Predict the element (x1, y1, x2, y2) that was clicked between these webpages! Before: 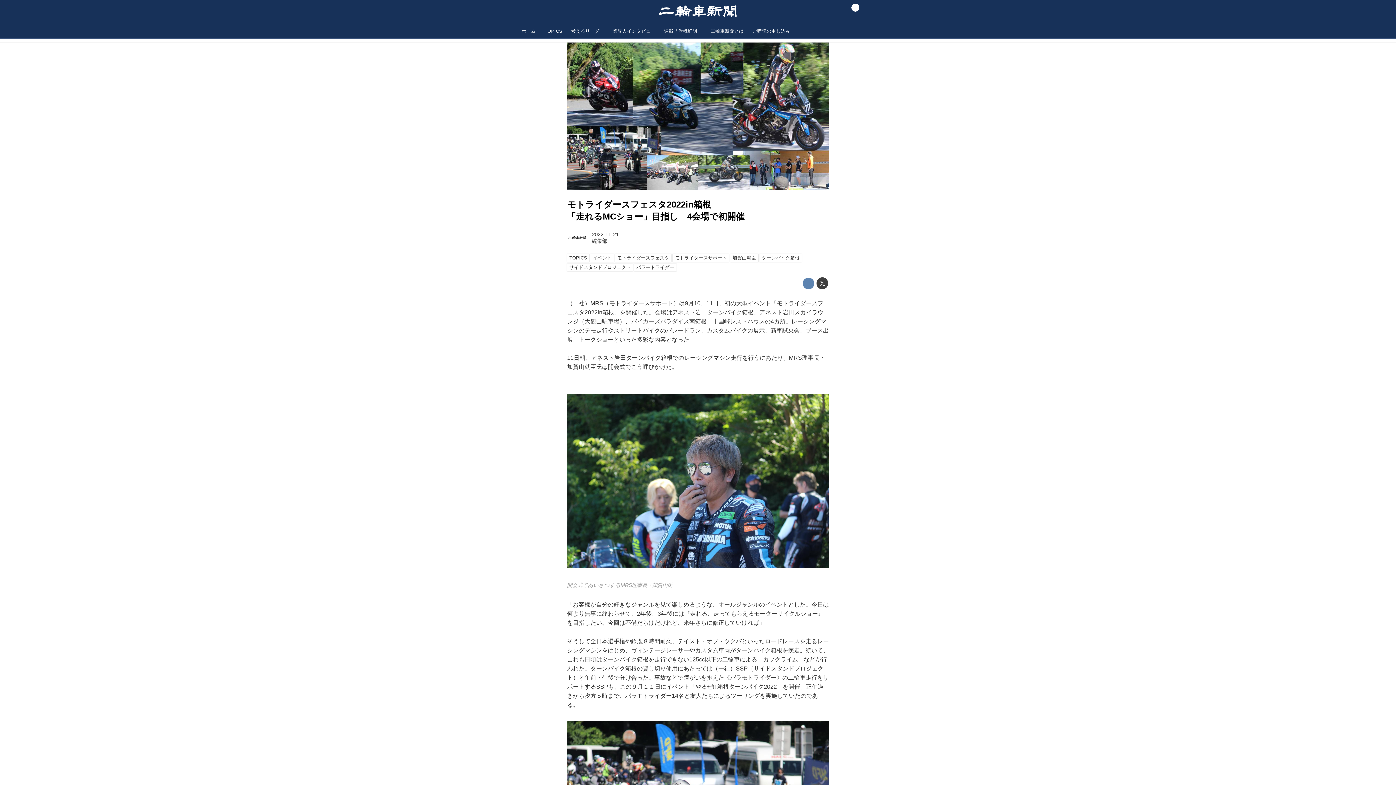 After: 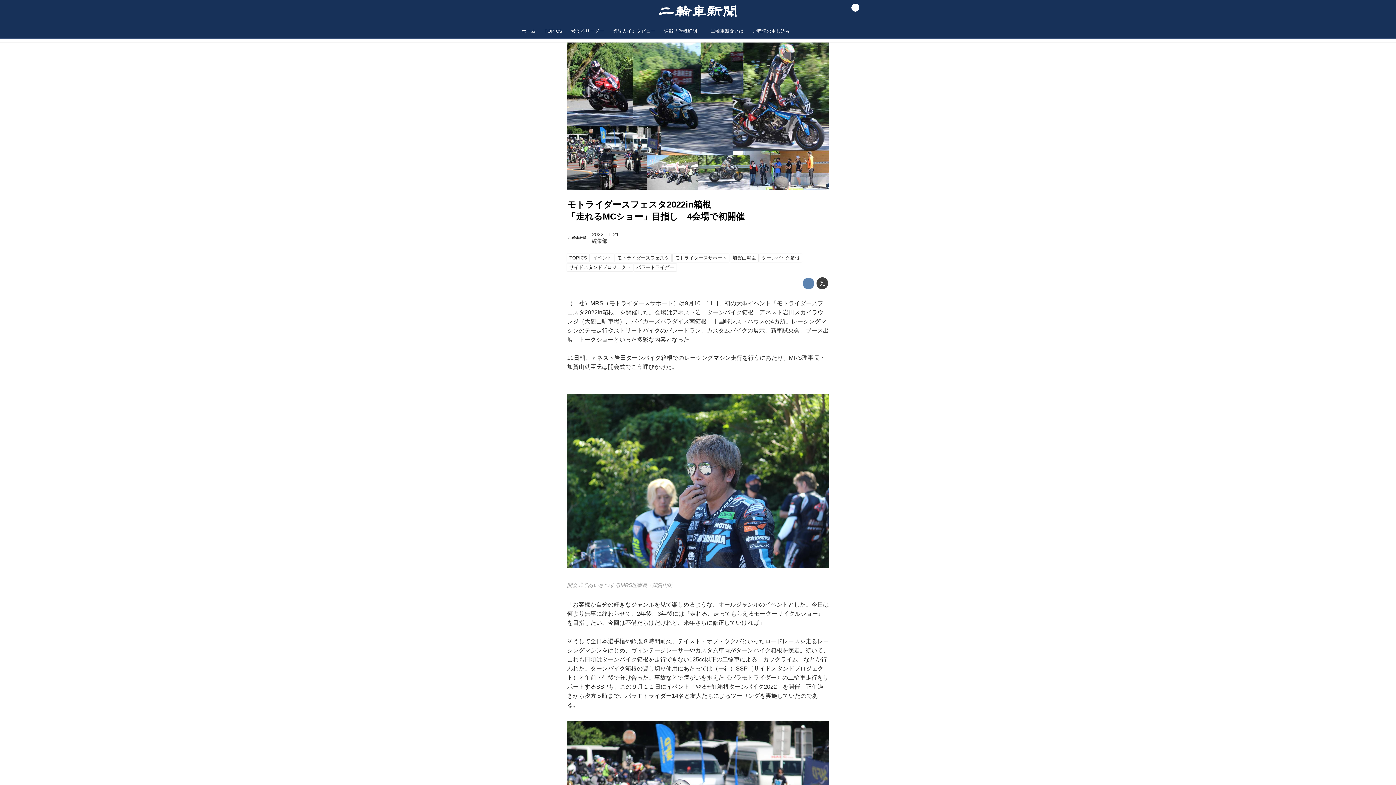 Action: bbox: (592, 231, 618, 237) label: 2022-11-21